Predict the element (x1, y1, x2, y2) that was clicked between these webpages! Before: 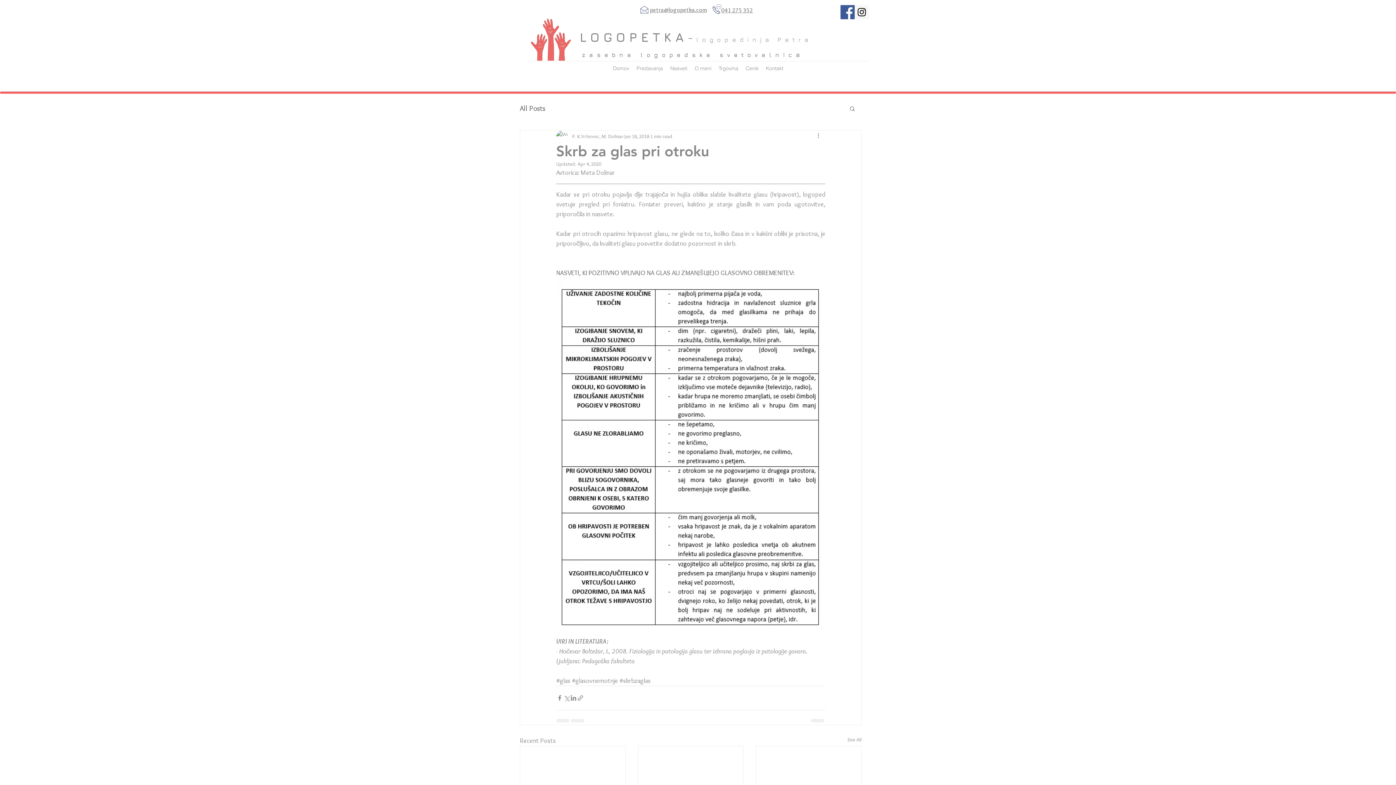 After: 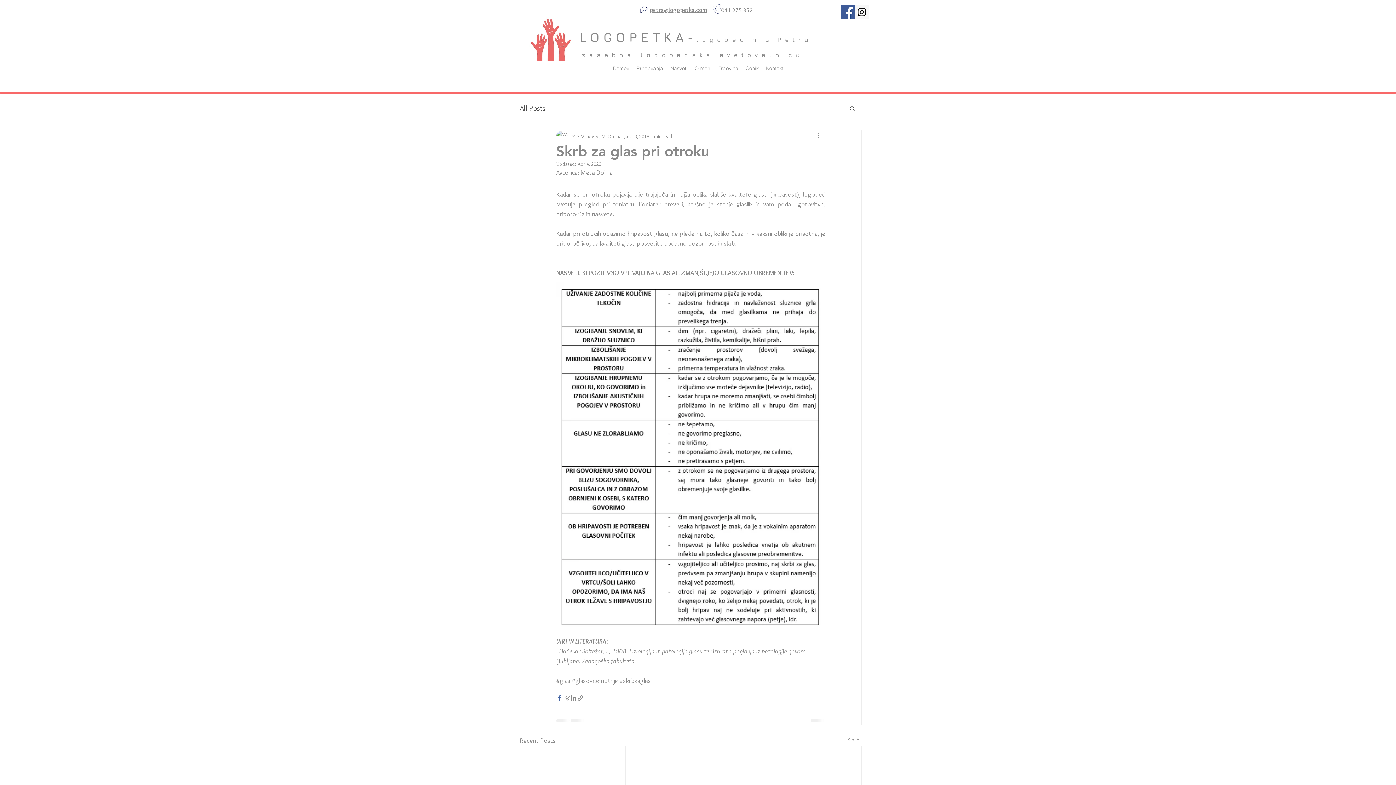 Action: bbox: (556, 694, 563, 701) label: Share via Facebook